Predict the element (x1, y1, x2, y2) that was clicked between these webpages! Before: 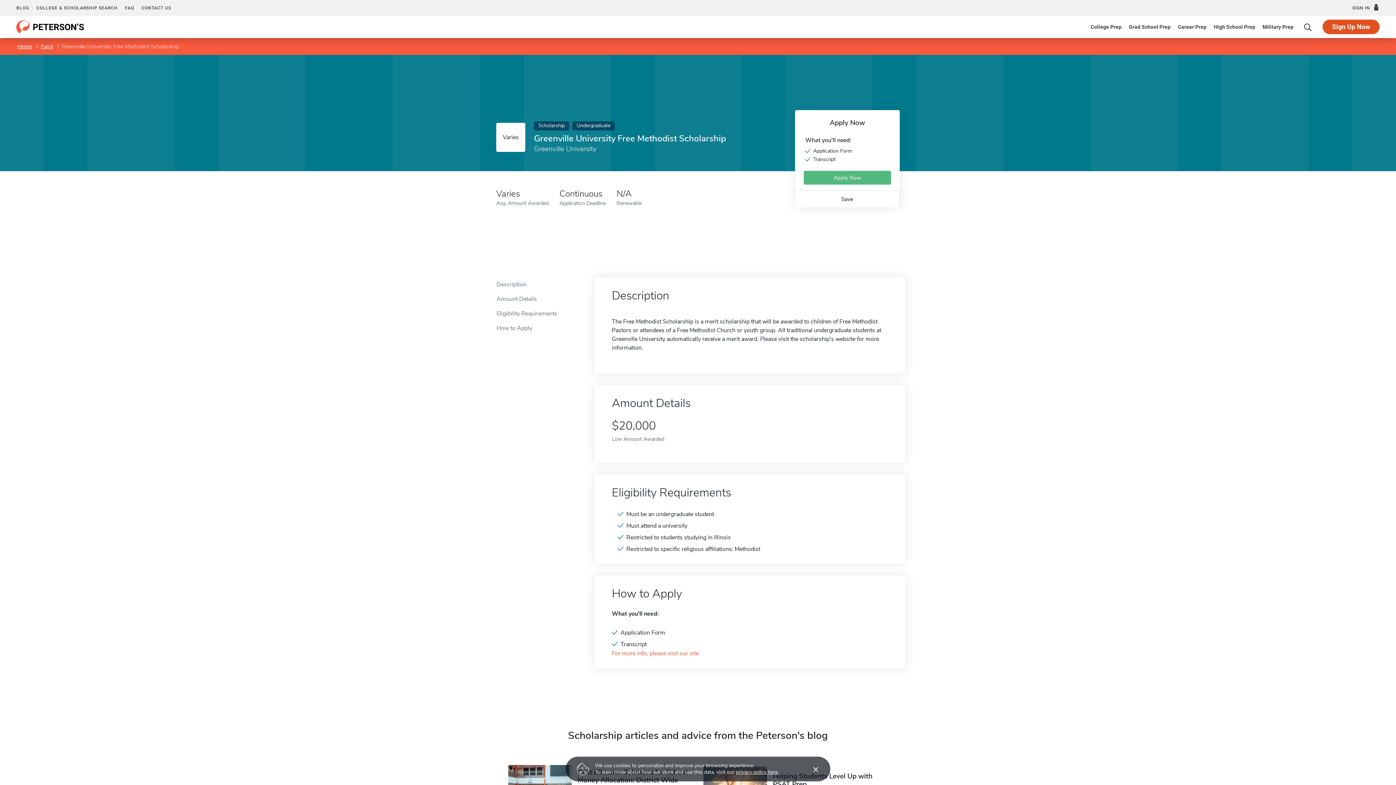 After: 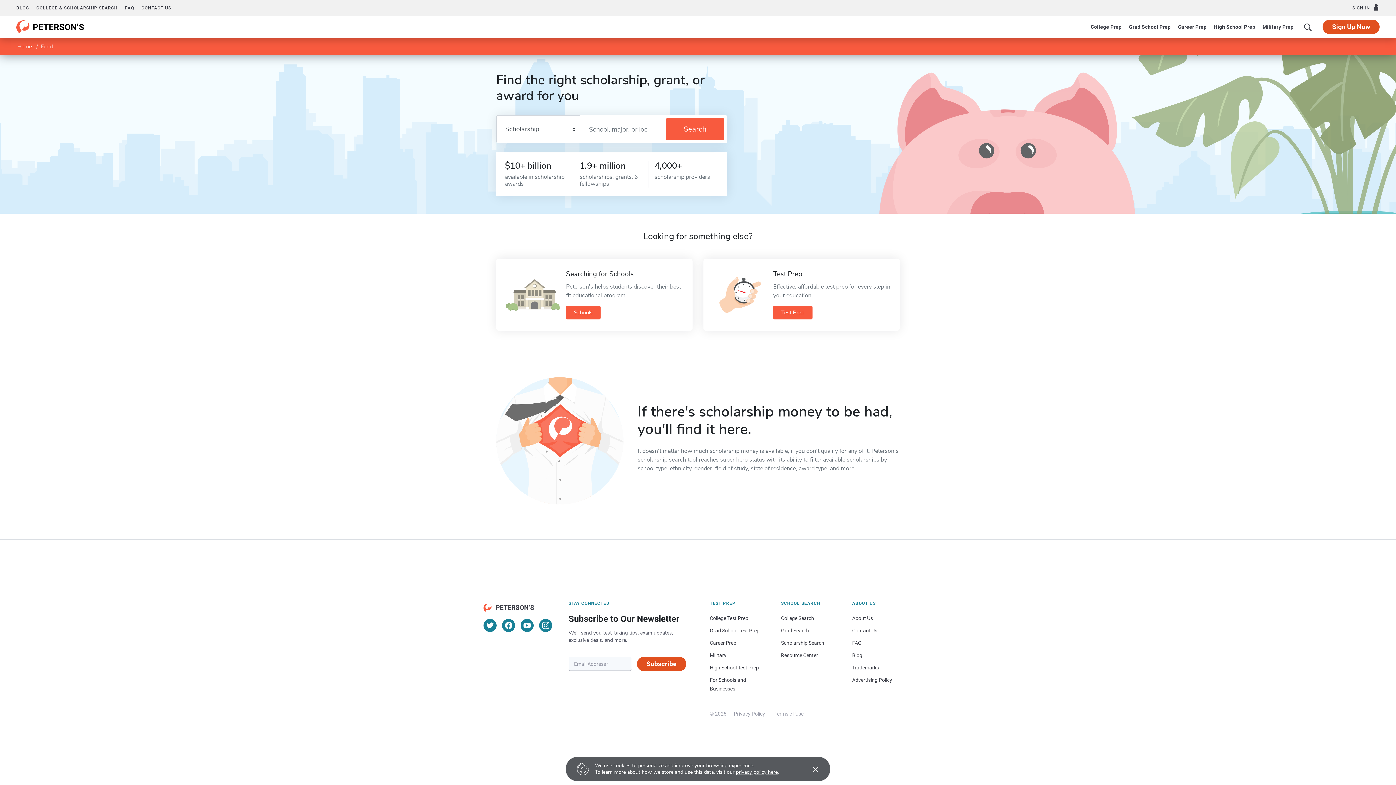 Action: bbox: (40, 42, 53, 50) label: Fund